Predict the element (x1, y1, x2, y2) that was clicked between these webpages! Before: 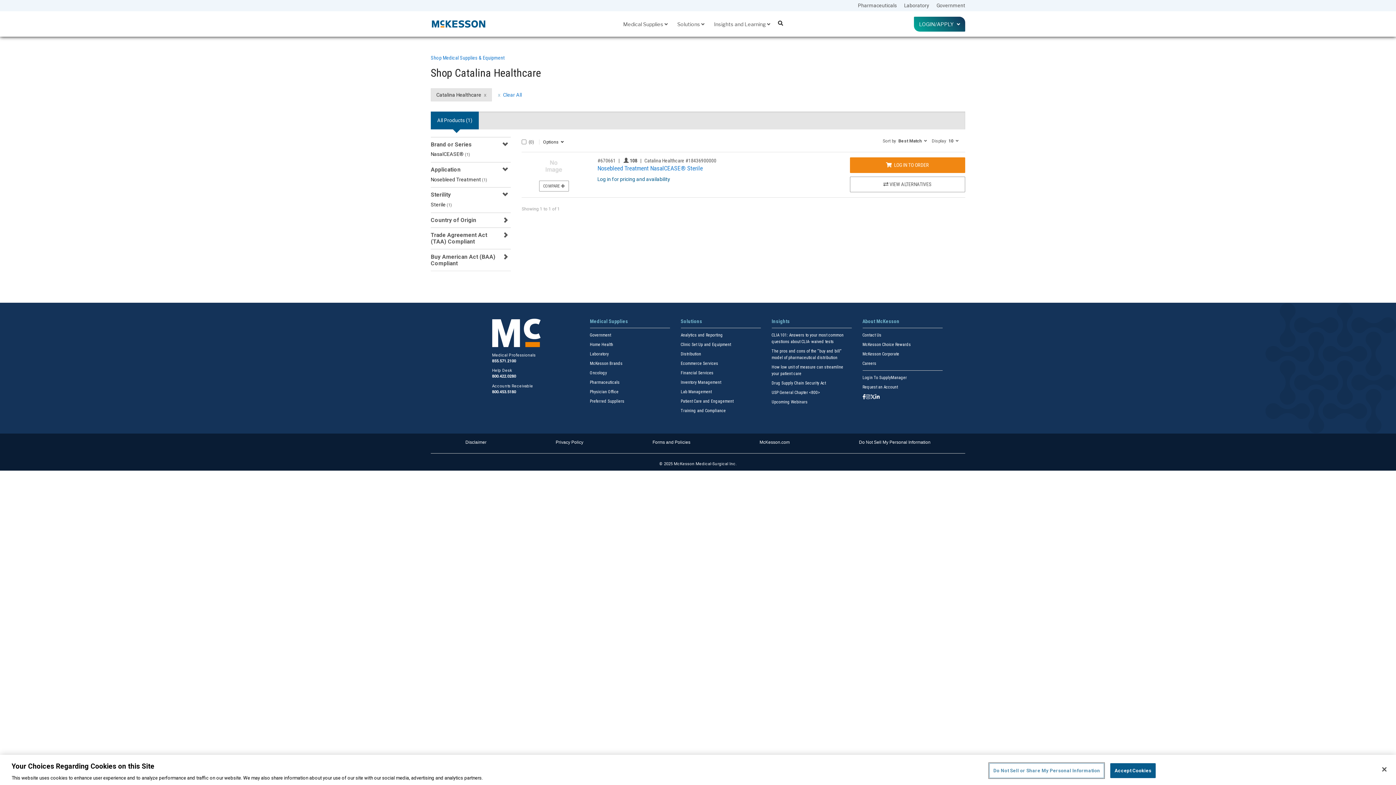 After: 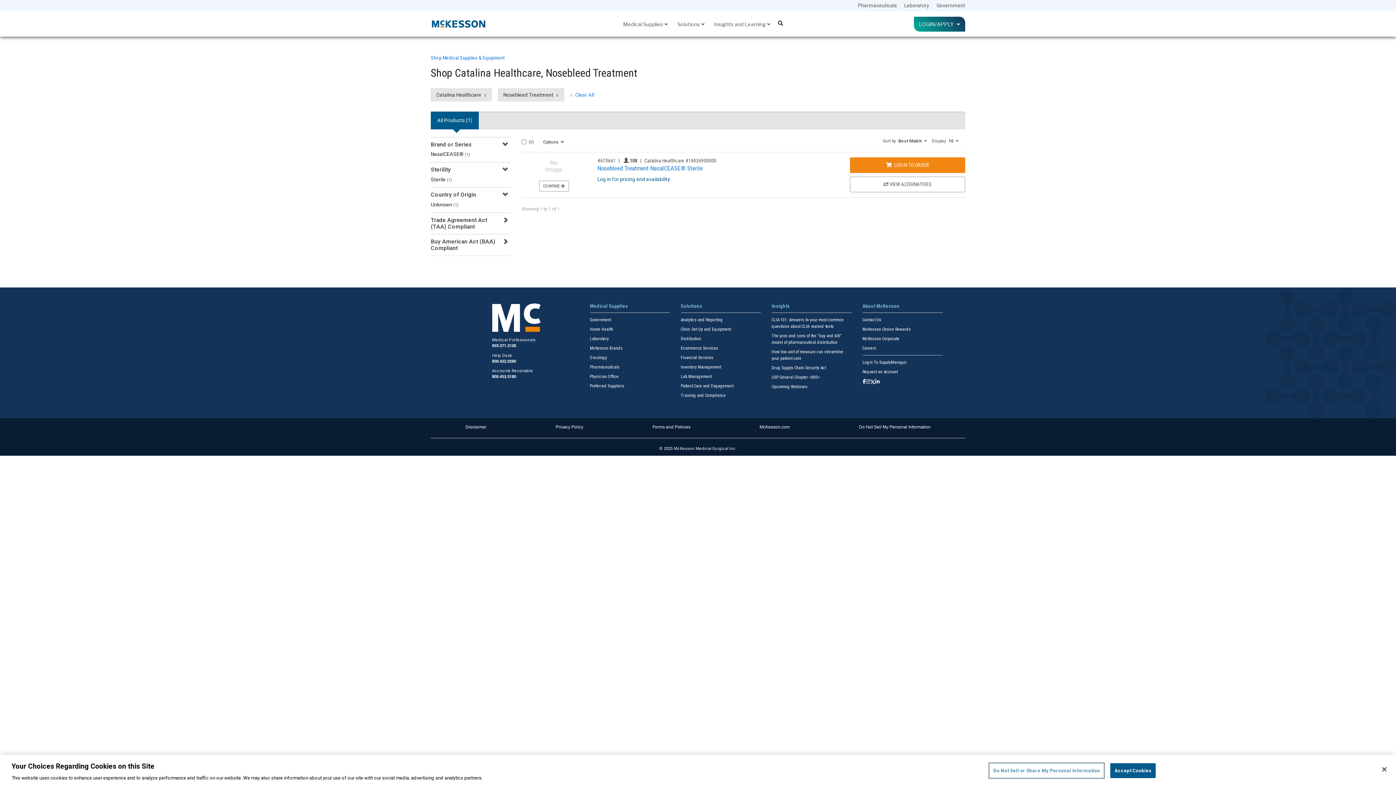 Action: label: Nosebleed Treatment (1) bbox: (430, 175, 510, 186)